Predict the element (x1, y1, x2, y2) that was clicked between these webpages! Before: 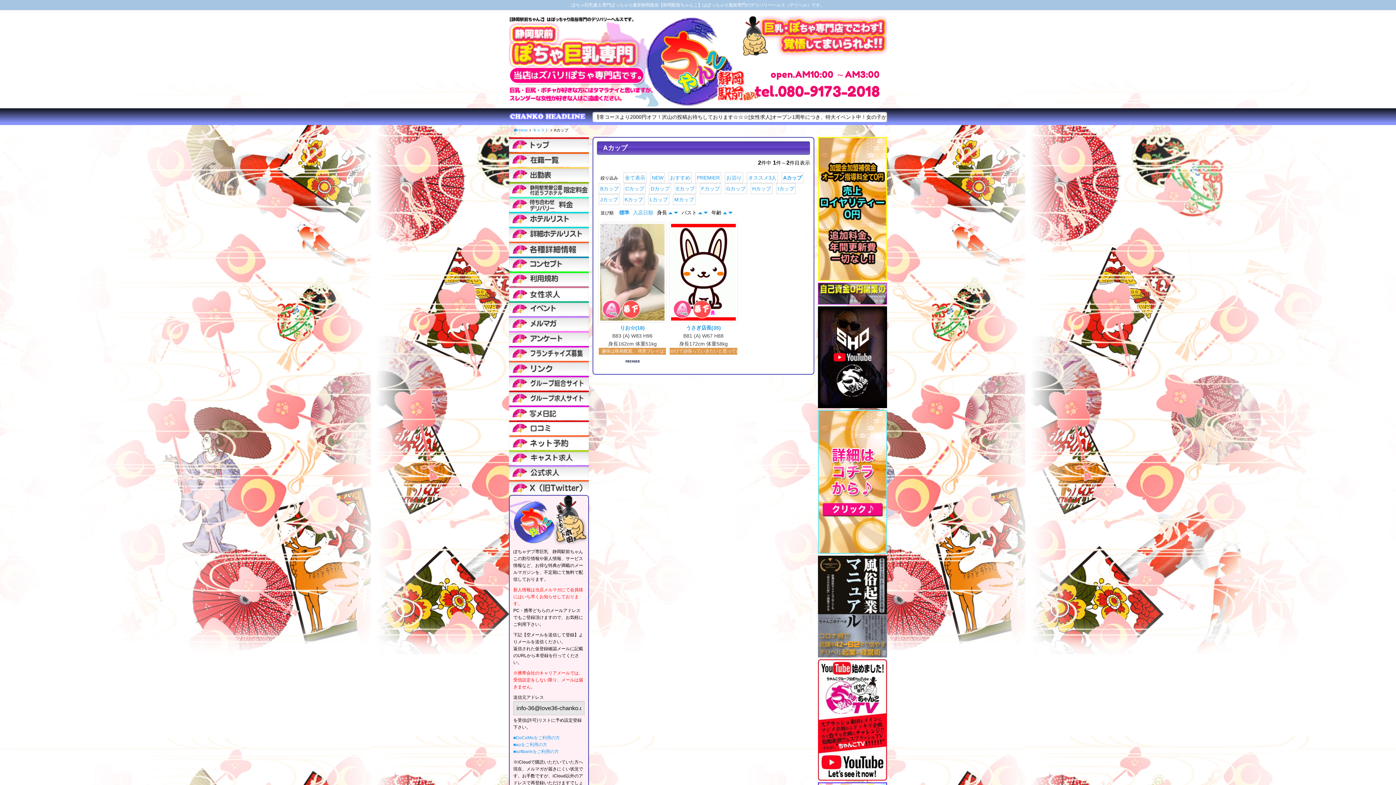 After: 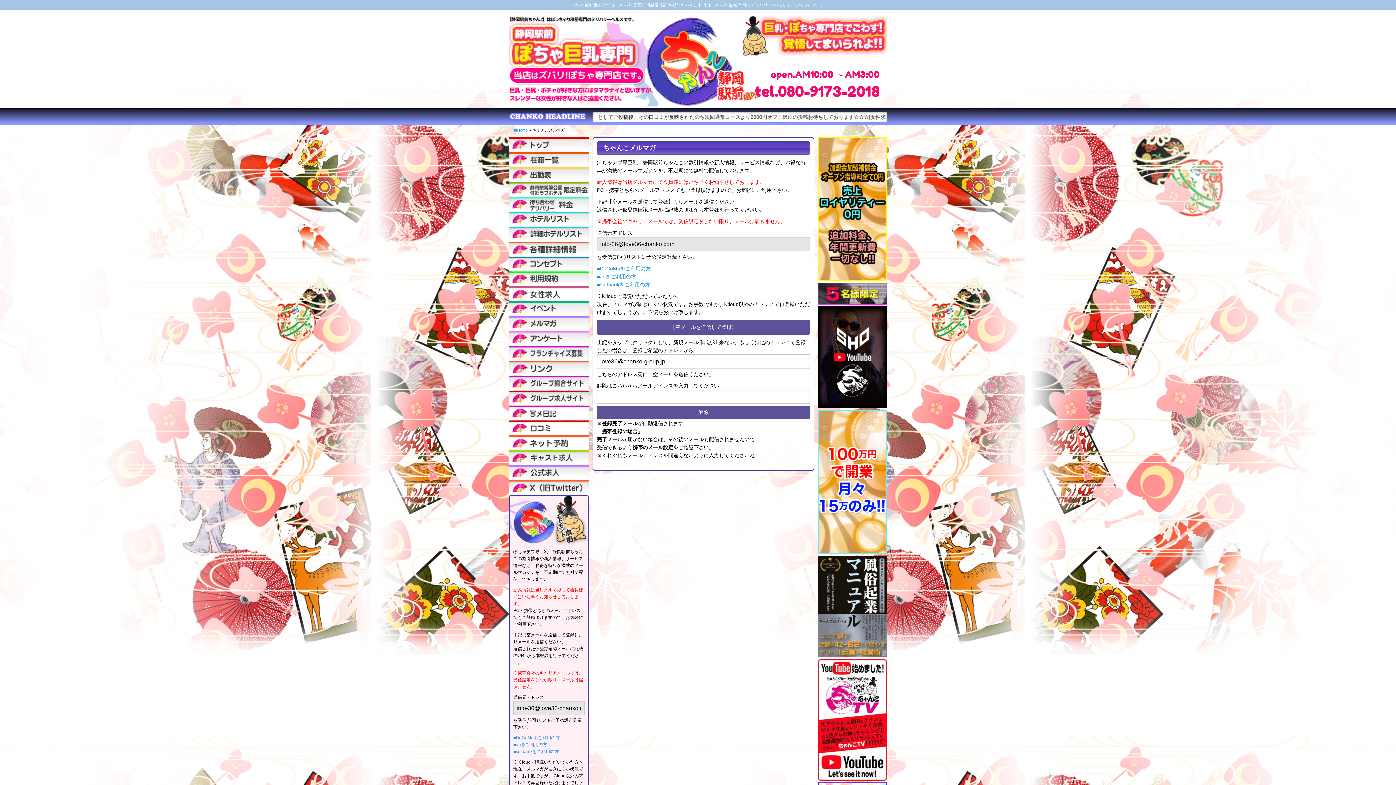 Action: bbox: (509, 316, 589, 330)